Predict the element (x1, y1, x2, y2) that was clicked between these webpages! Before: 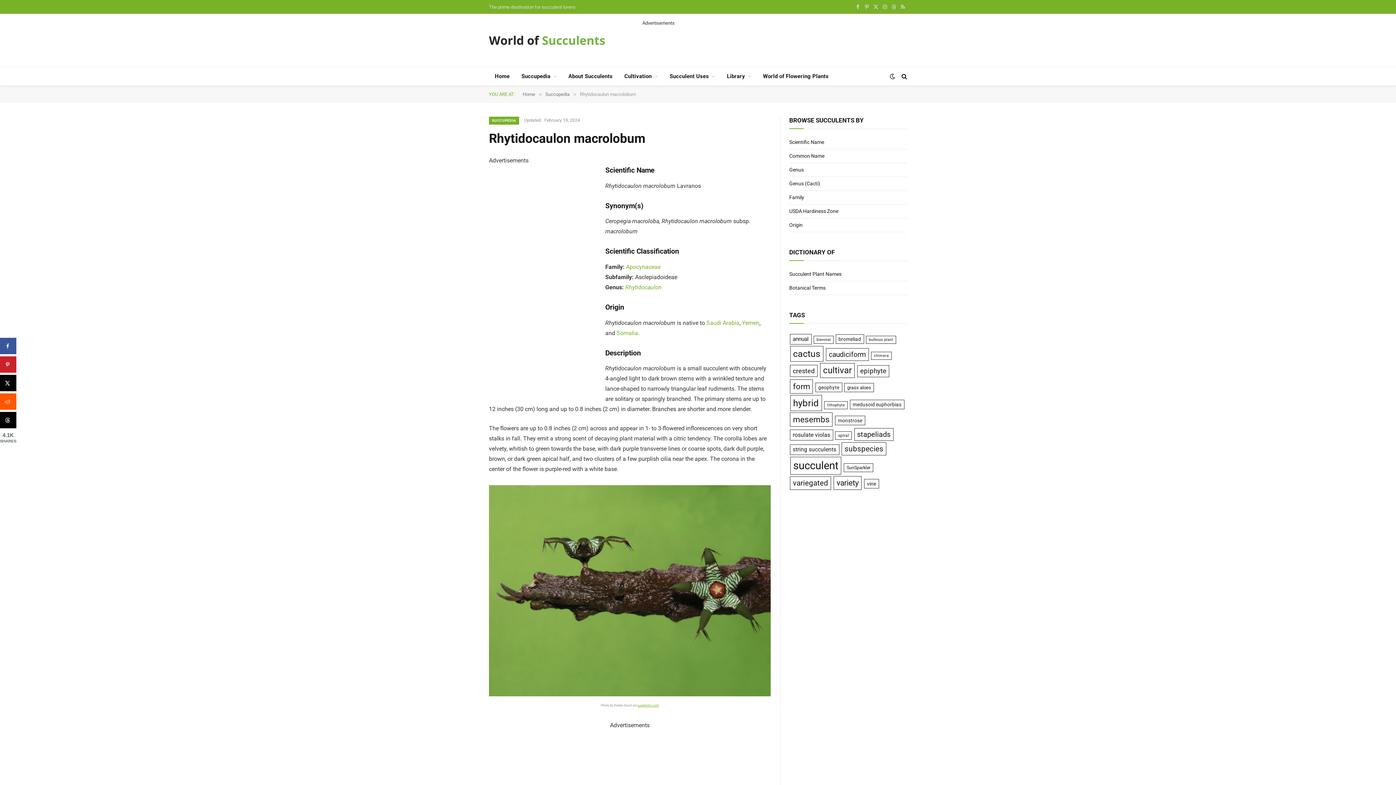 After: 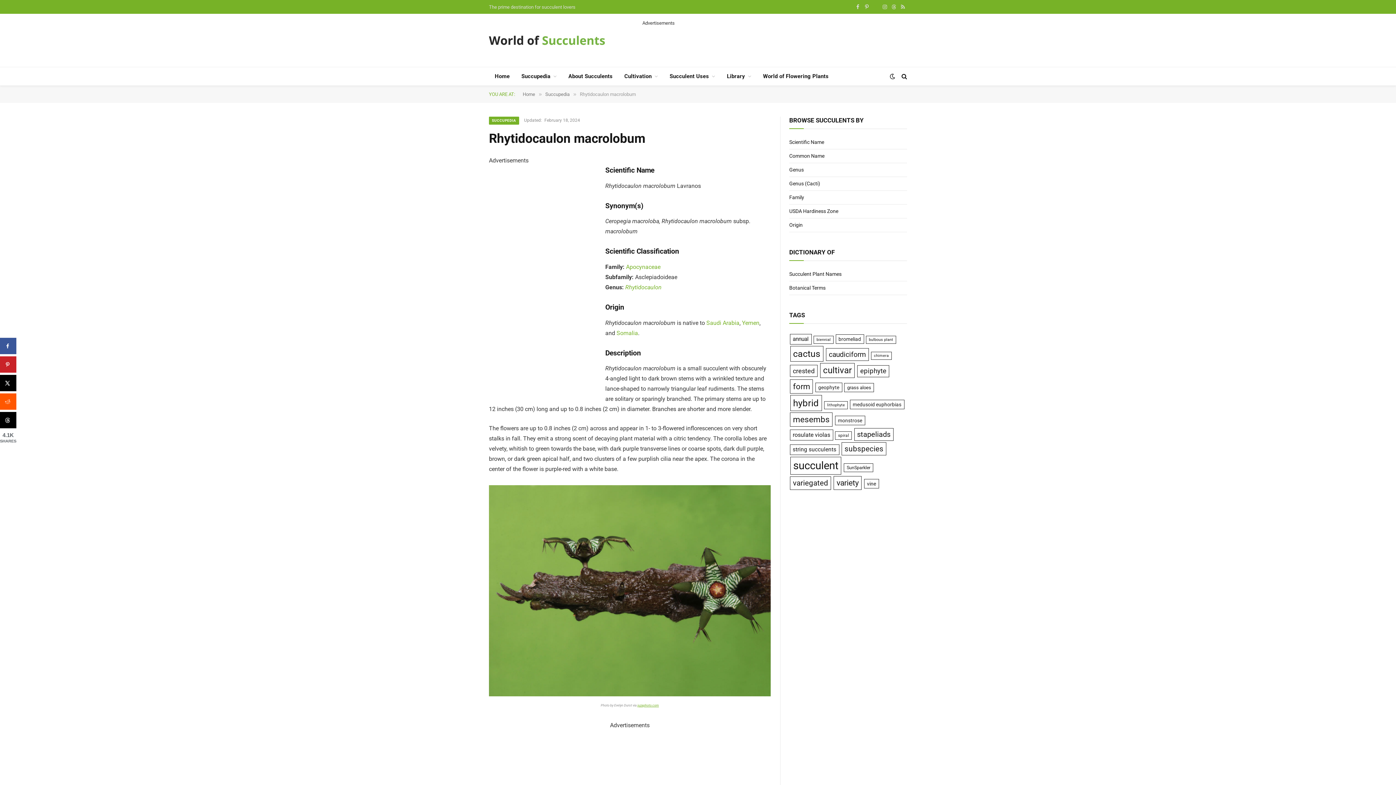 Action: label: X (Twitter) bbox: (871, 0, 880, 13)